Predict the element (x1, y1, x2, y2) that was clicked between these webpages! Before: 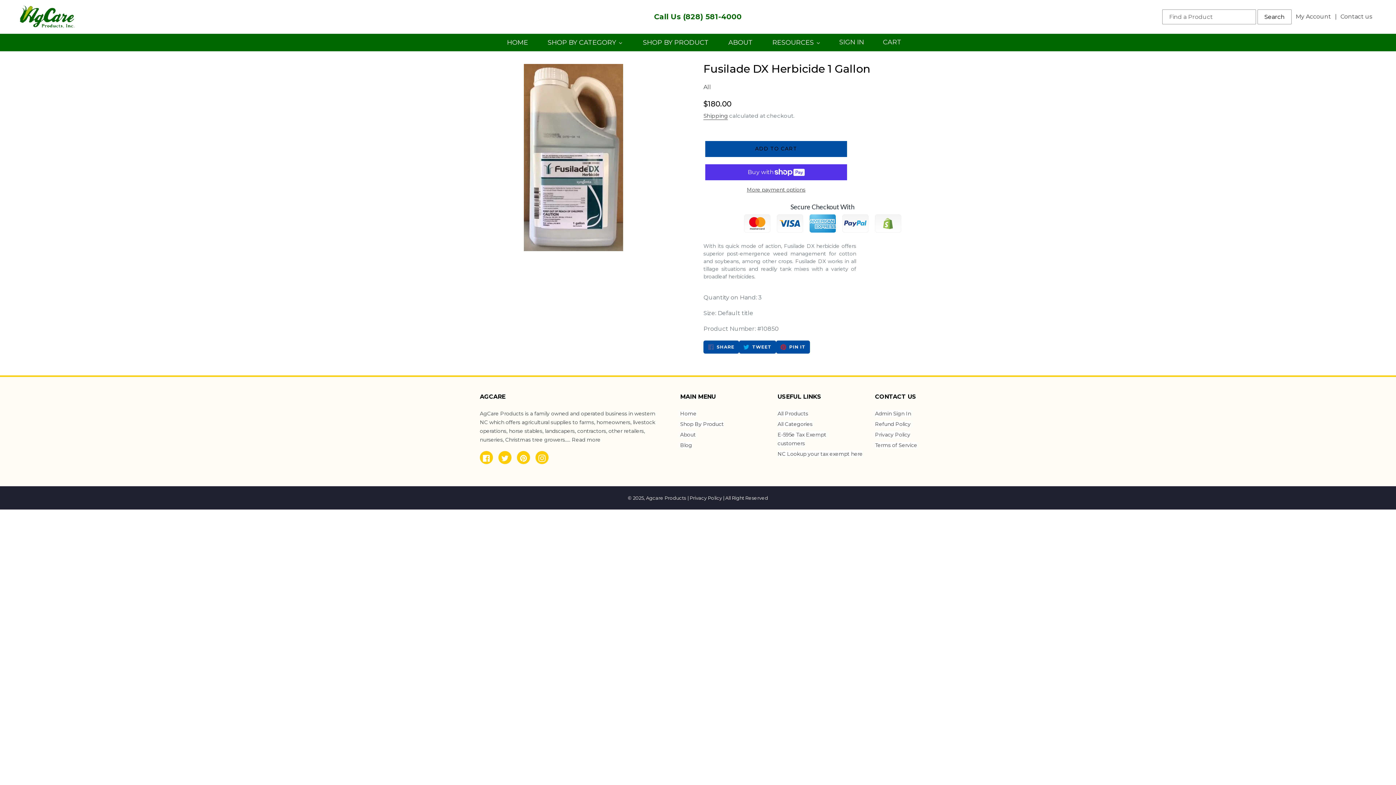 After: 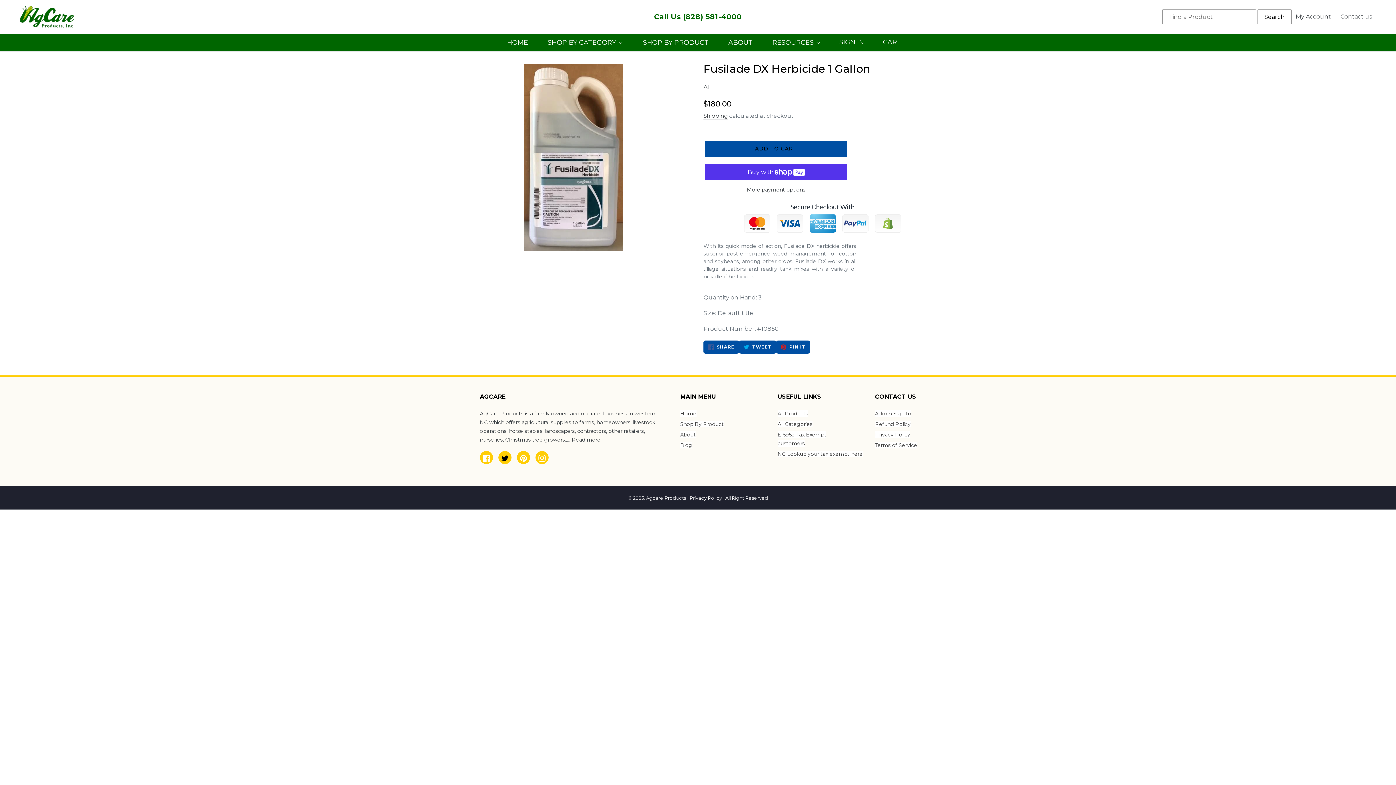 Action: bbox: (498, 451, 511, 464) label: Twitter